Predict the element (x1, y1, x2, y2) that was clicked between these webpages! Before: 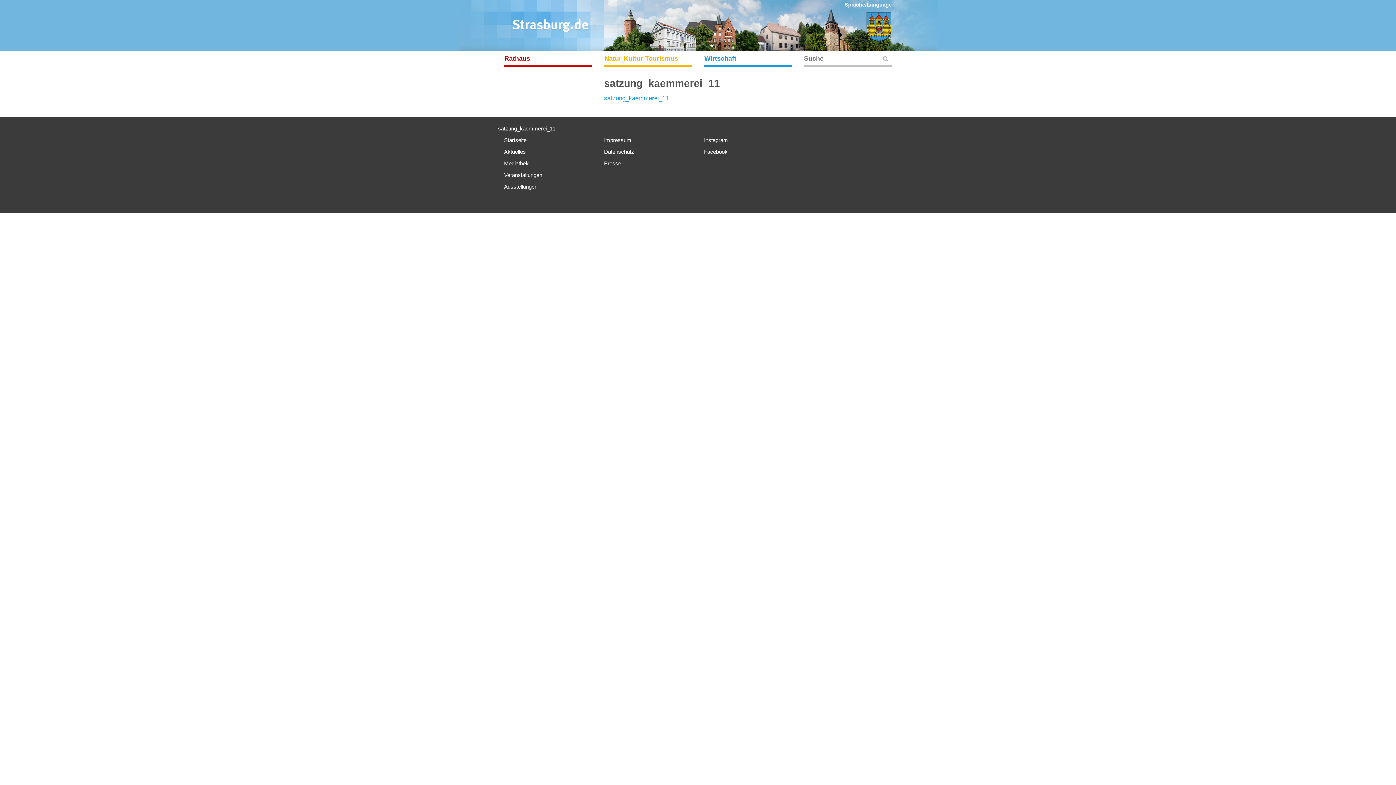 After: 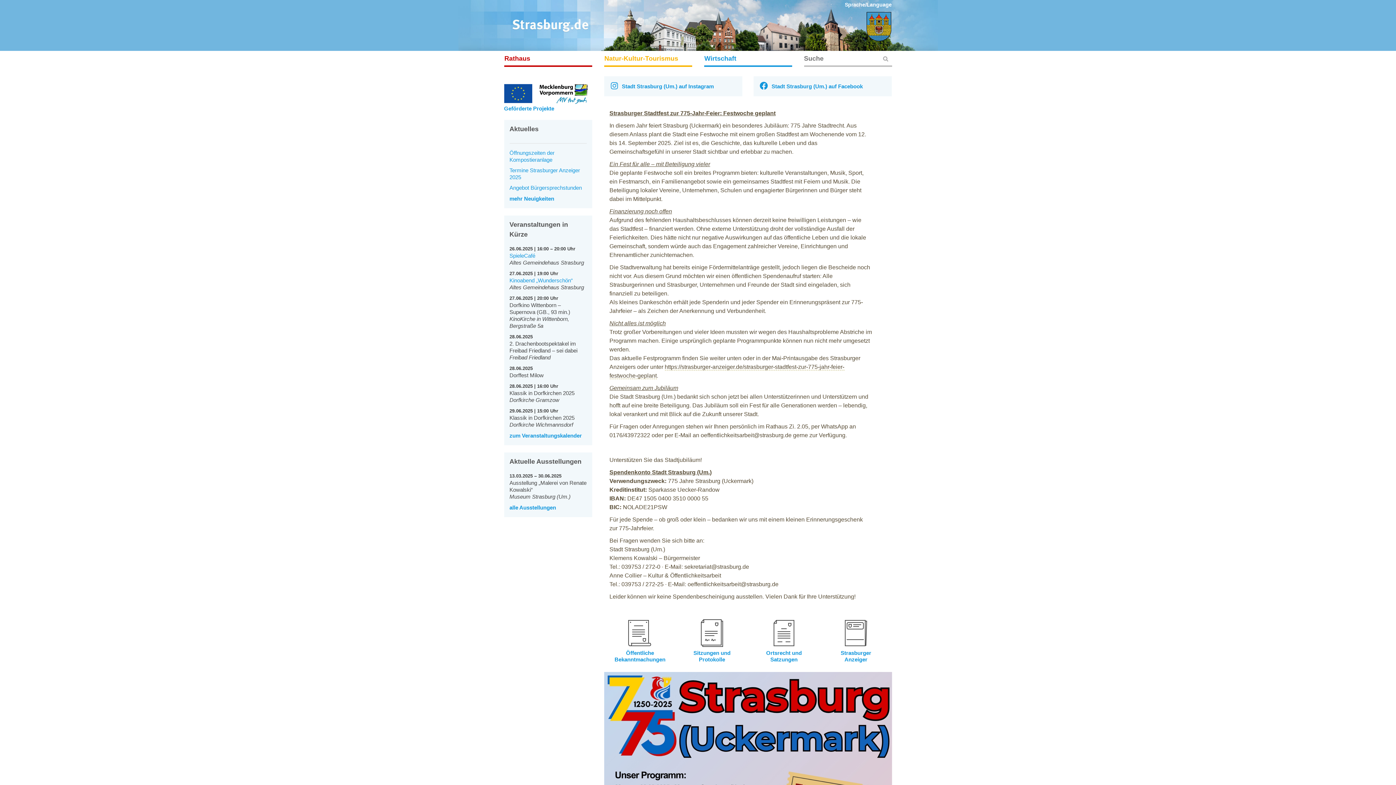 Action: bbox: (504, 136, 526, 143) label: Startseite